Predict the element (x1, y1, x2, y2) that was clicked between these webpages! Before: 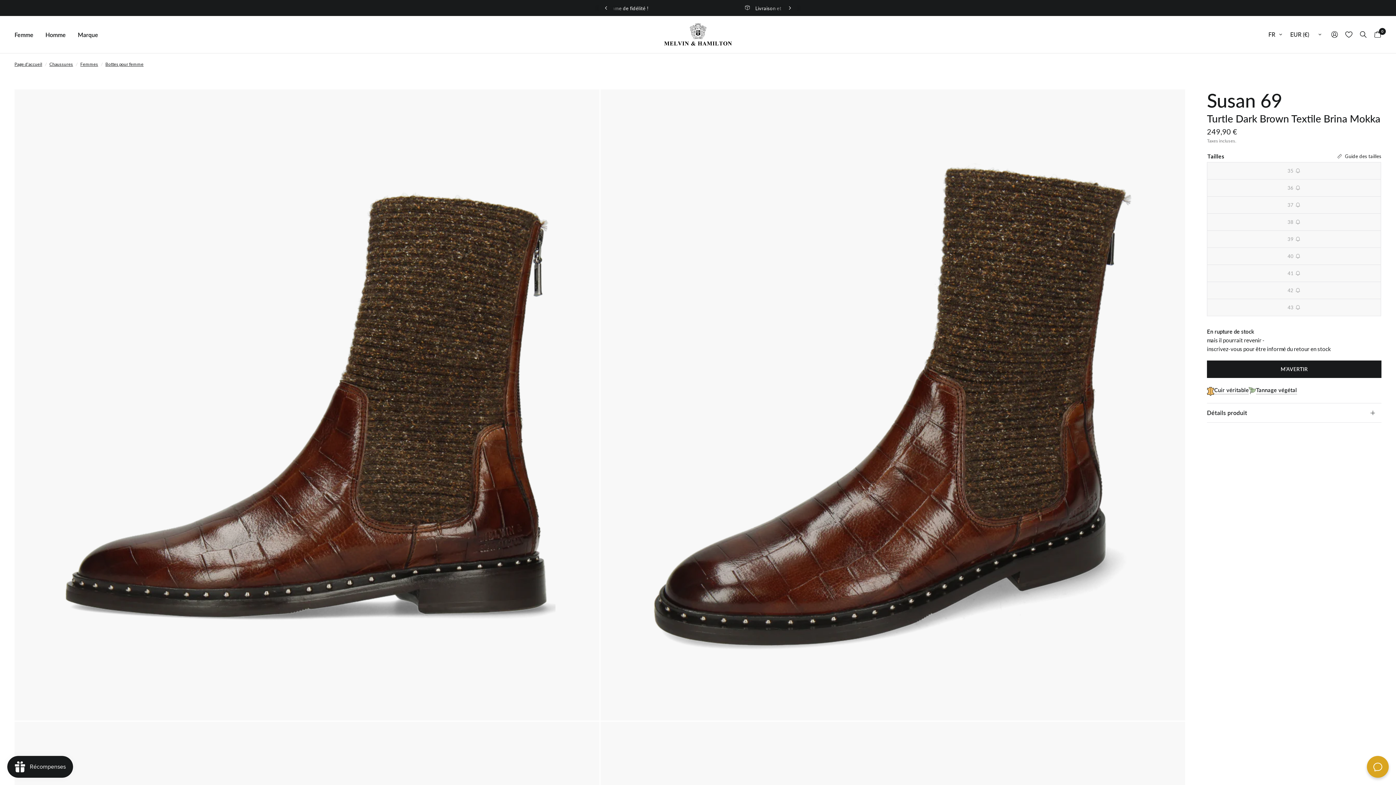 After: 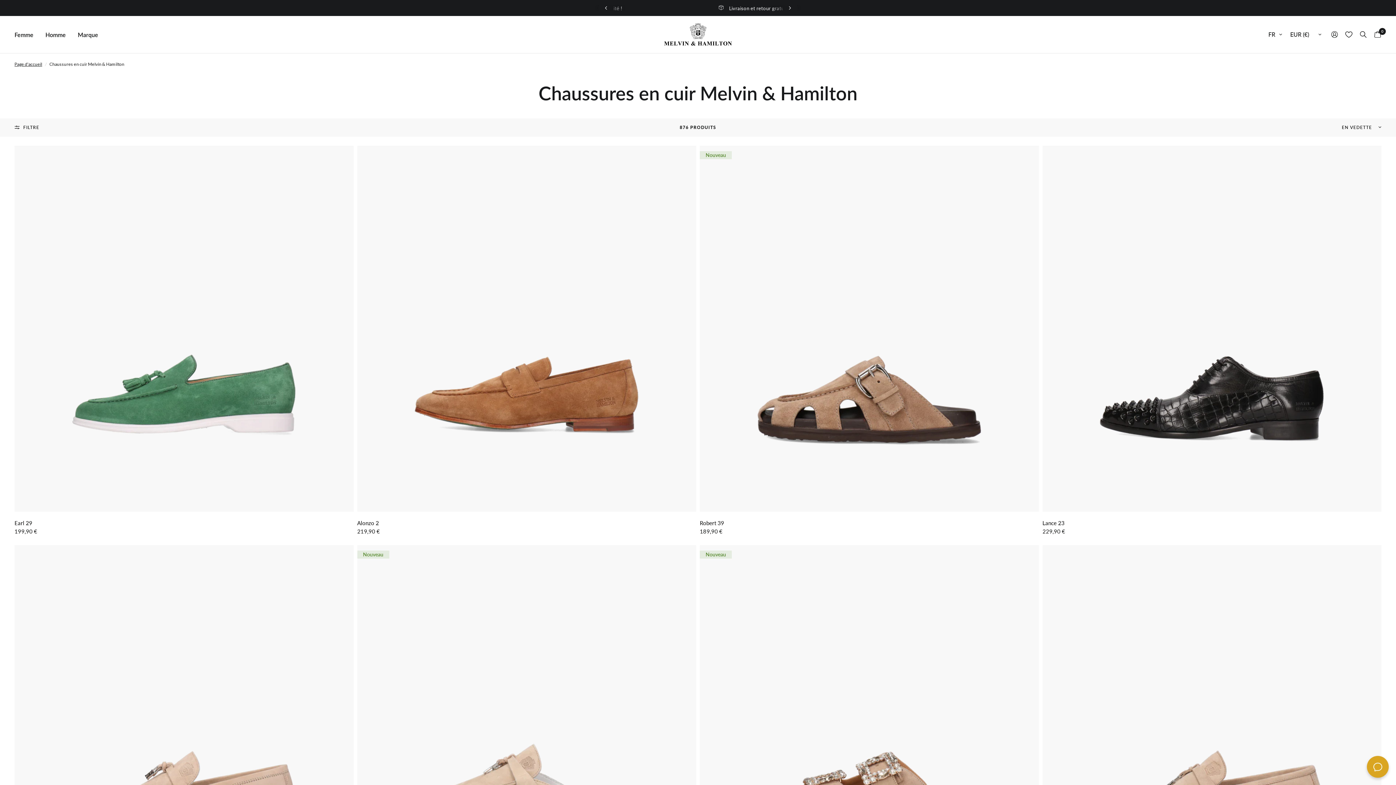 Action: label: Chaussures bbox: (49, 60, 73, 67)